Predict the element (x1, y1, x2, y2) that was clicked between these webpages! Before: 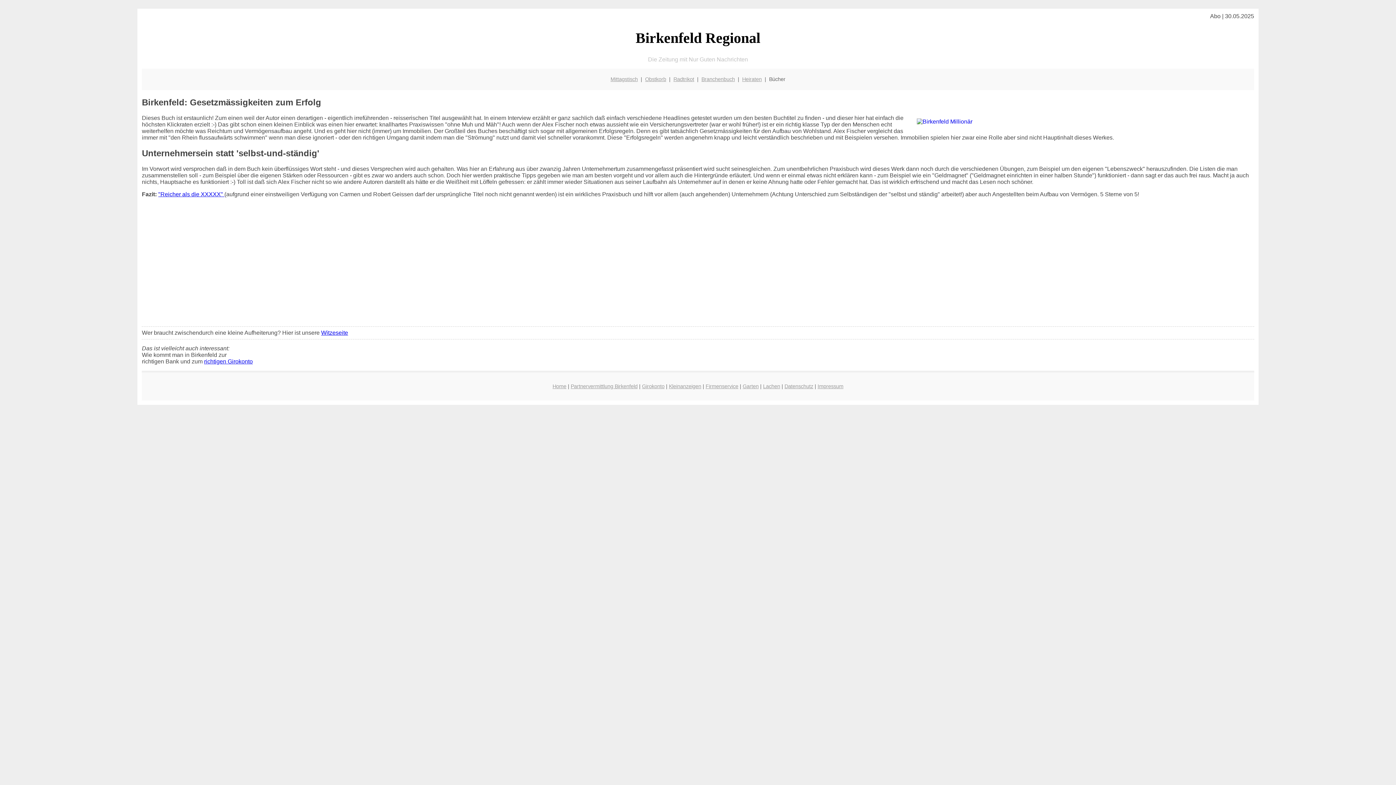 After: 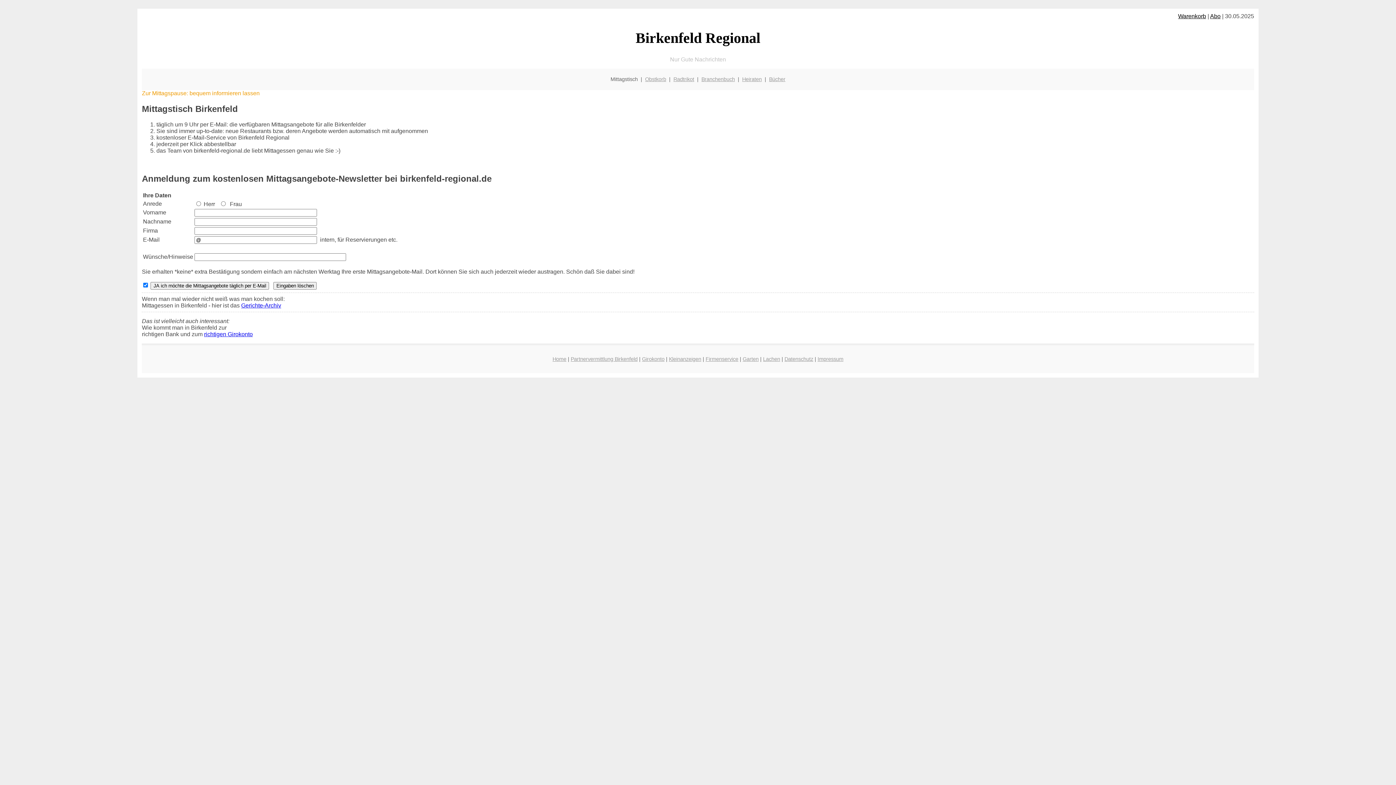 Action: label: Mittagstisch bbox: (610, 76, 638, 82)